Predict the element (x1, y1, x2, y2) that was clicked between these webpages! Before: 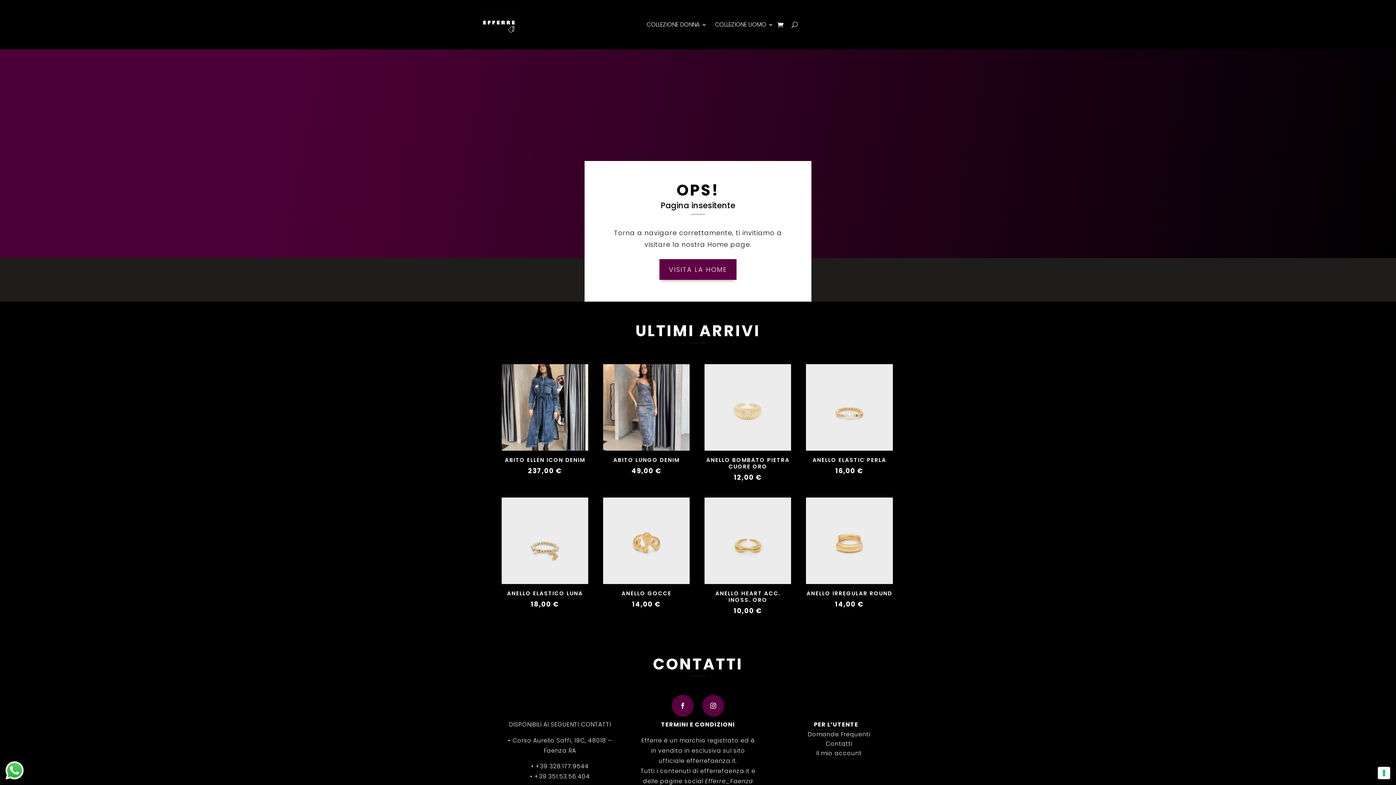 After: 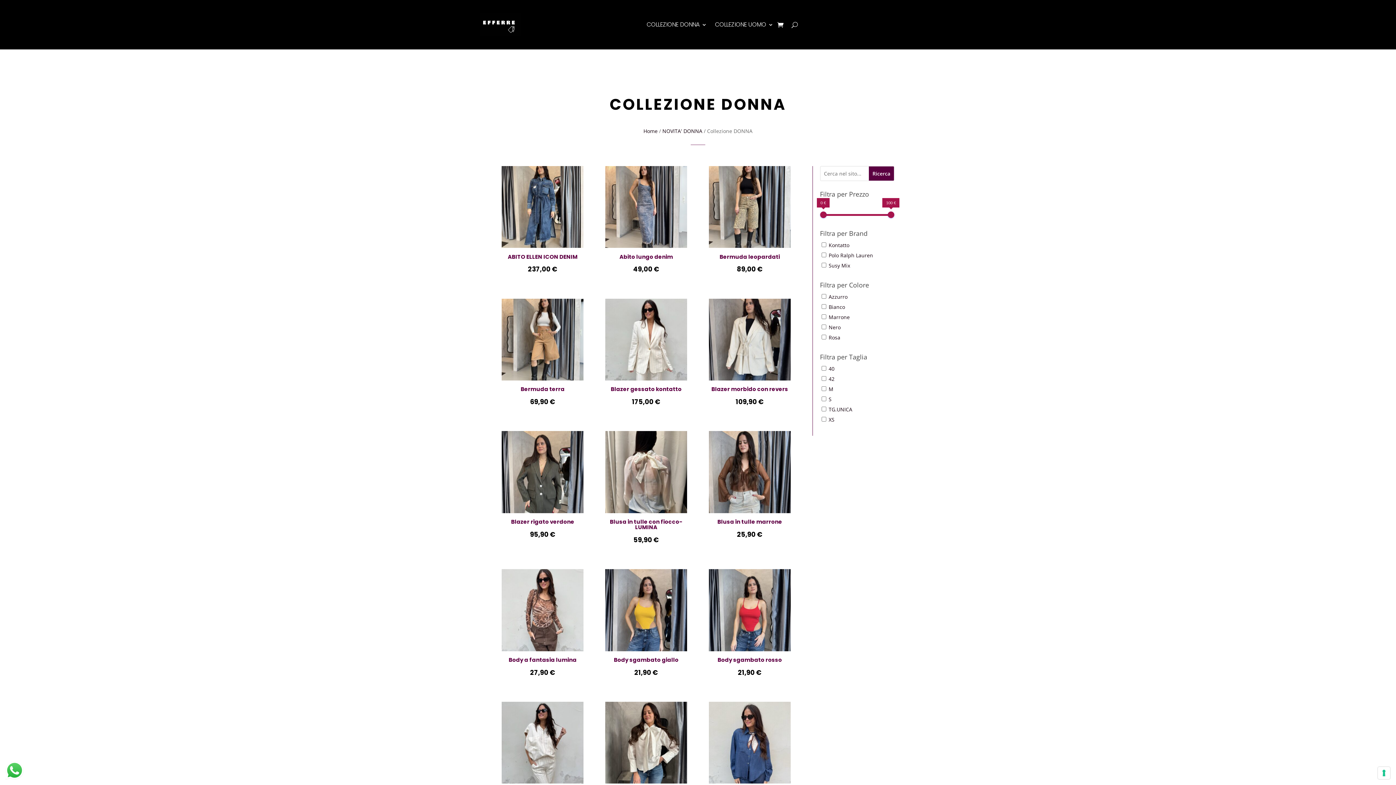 Action: bbox: (646, 10, 707, 38) label: COLLEZIONE DONNA